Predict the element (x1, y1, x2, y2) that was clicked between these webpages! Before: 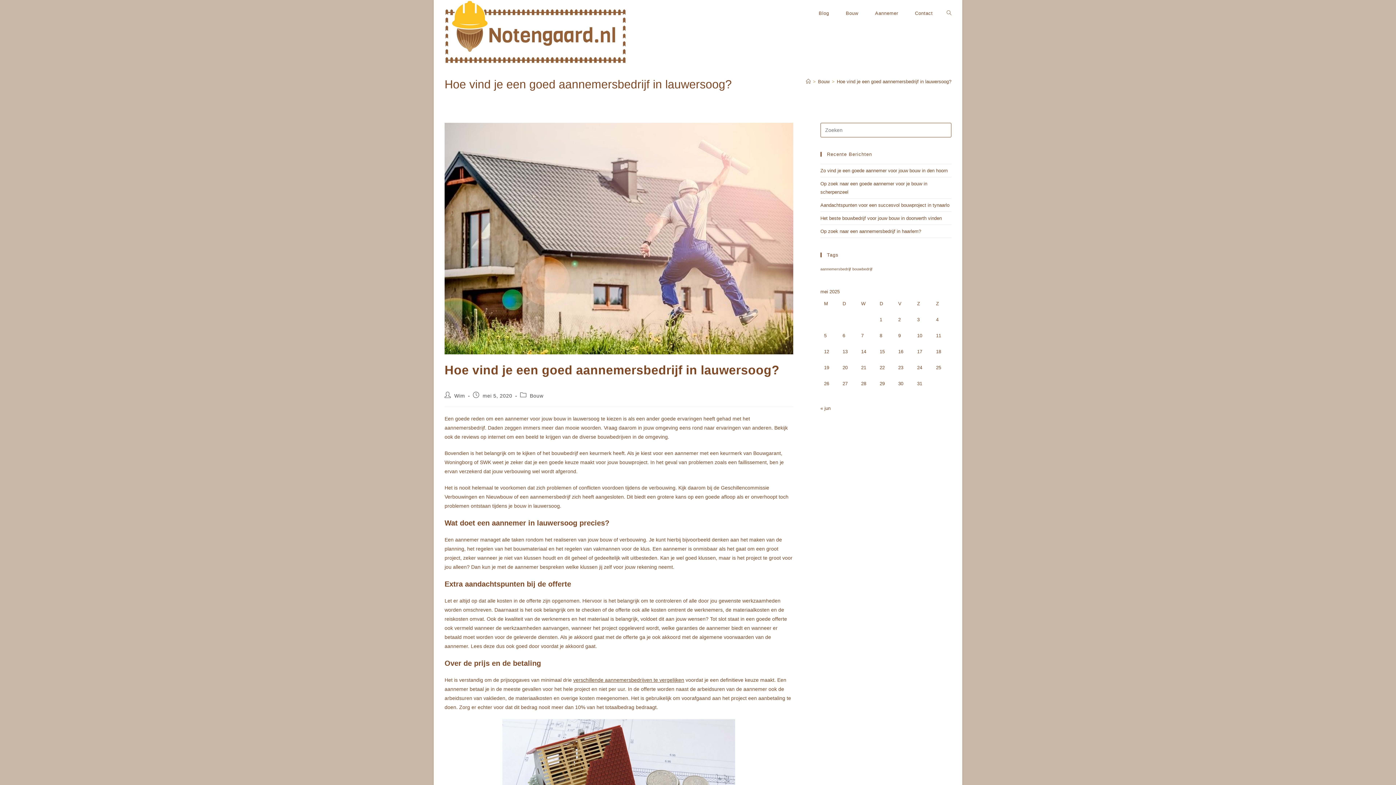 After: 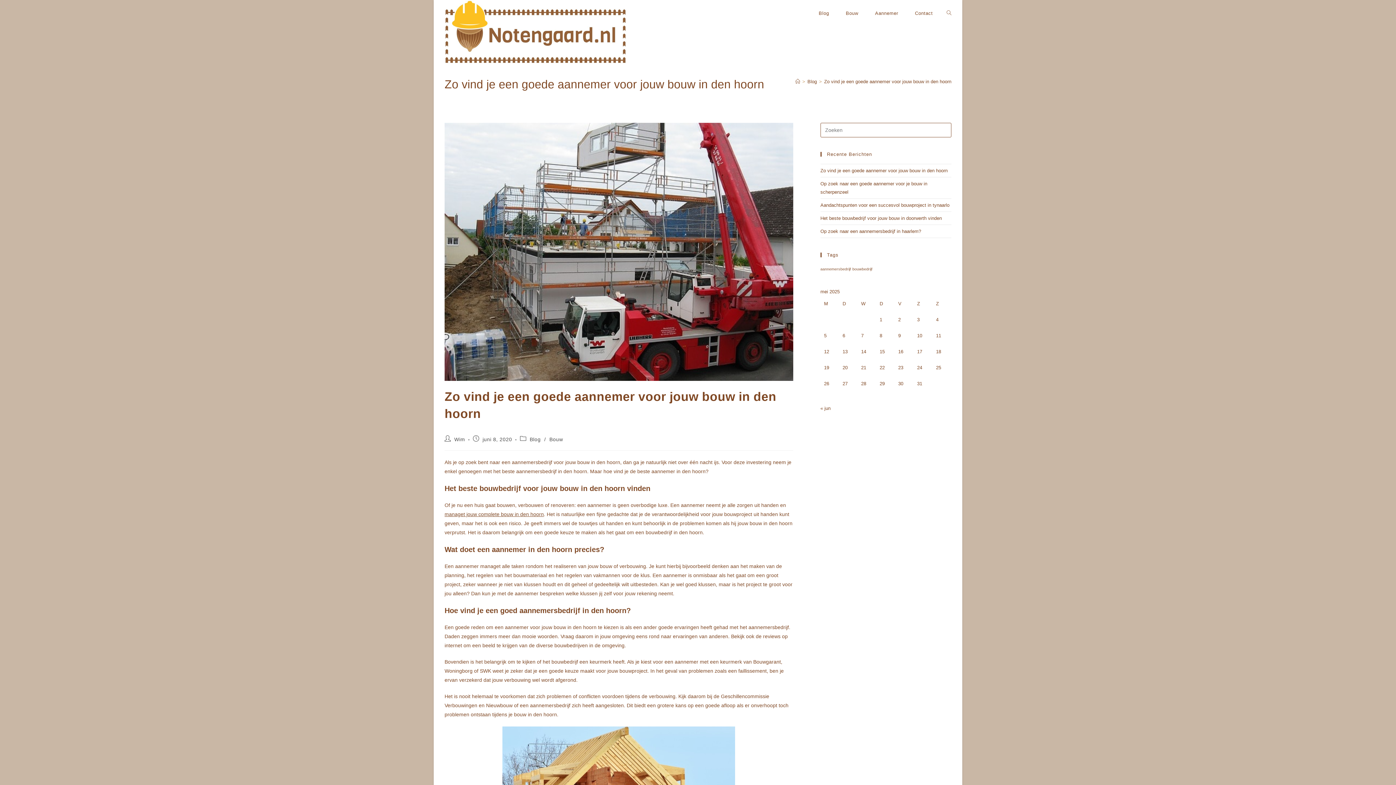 Action: bbox: (820, 168, 947, 173) label: Zo vind je een goede aannemer voor jouw bouw in den hoorn